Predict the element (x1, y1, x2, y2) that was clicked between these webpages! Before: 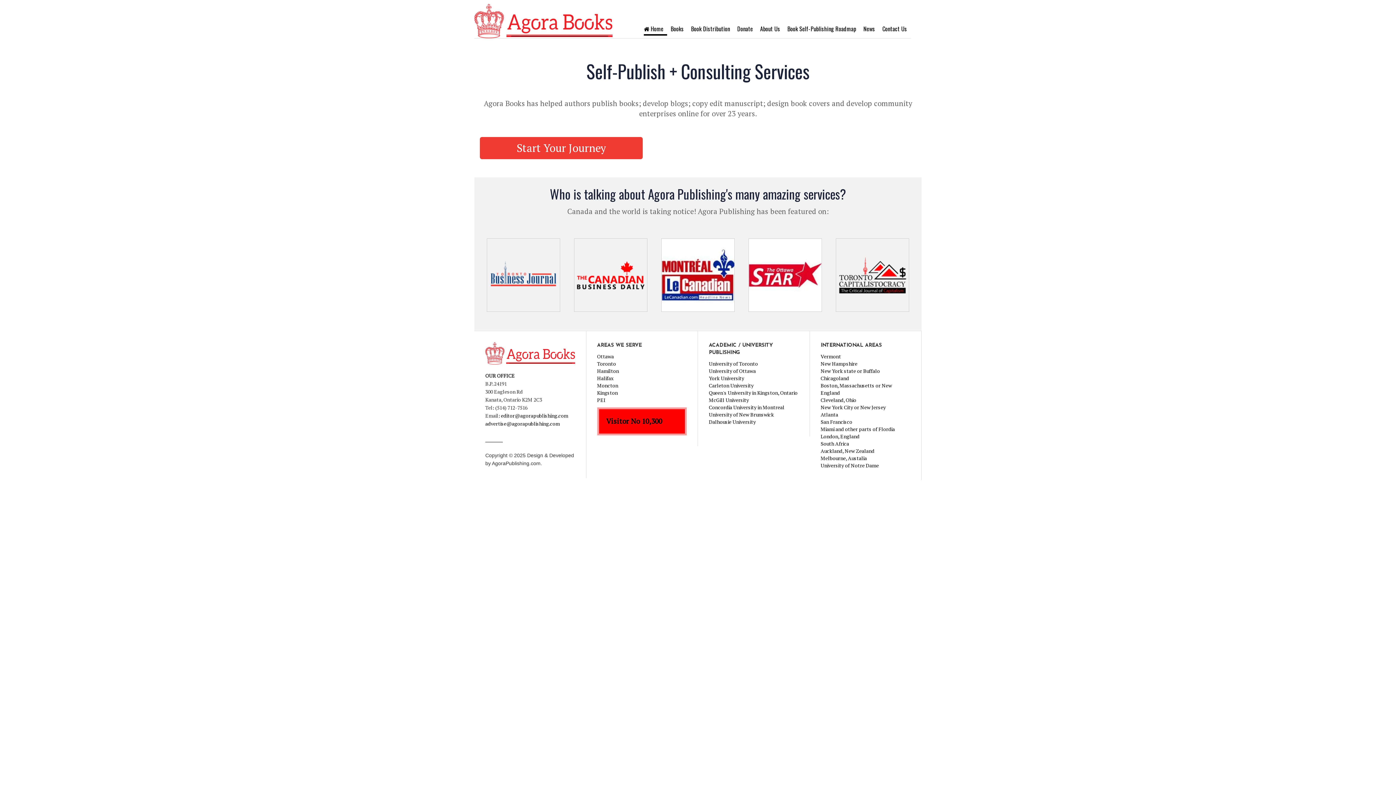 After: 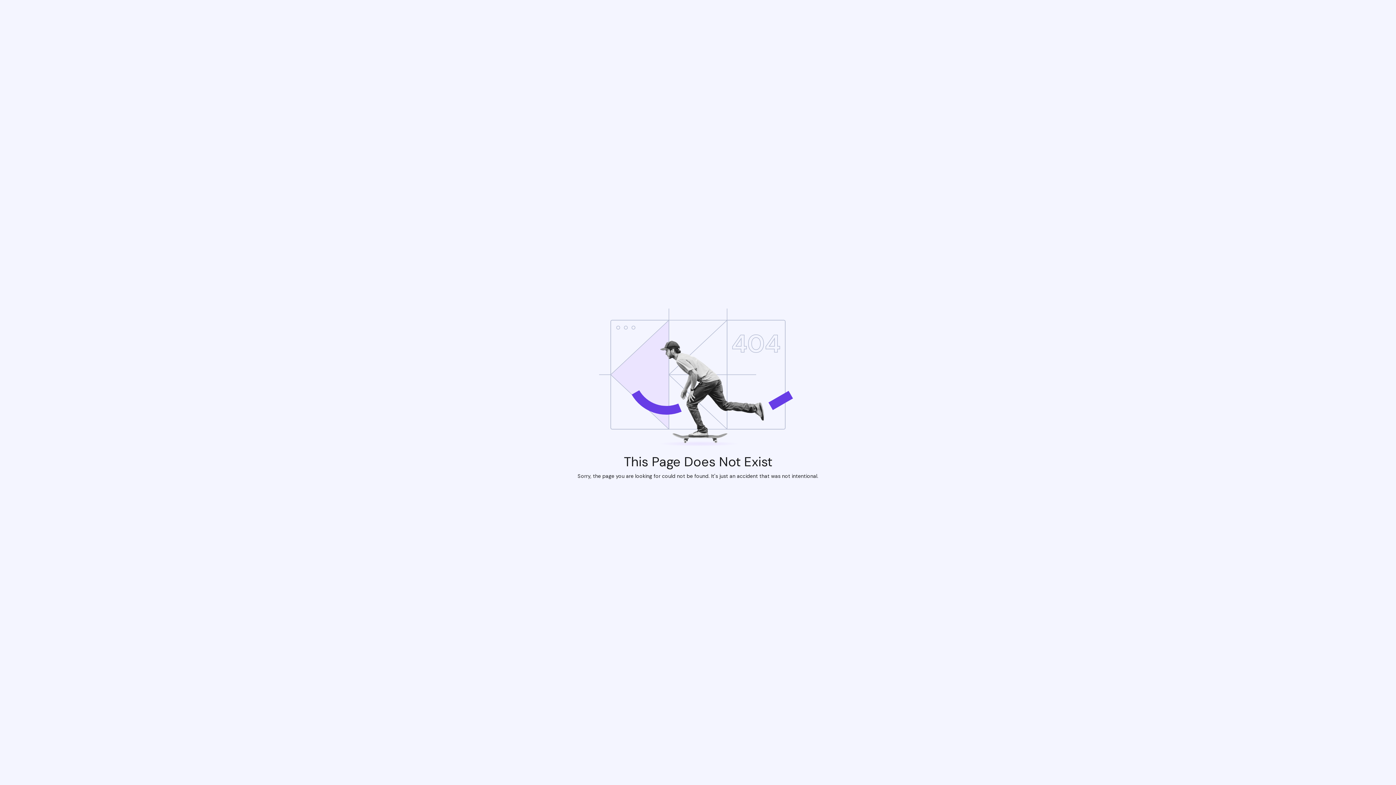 Action: label: Start Your Journey bbox: (480, 137, 642, 159)